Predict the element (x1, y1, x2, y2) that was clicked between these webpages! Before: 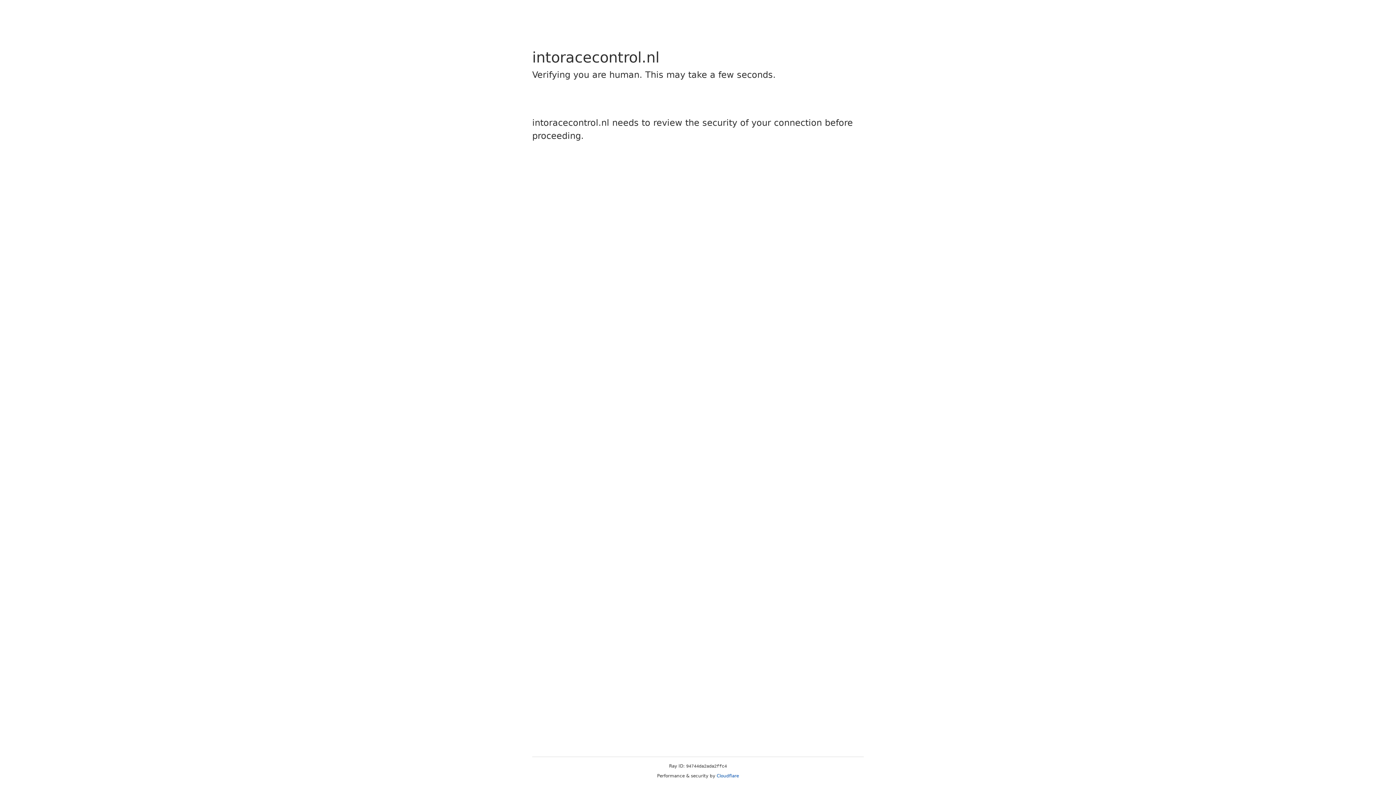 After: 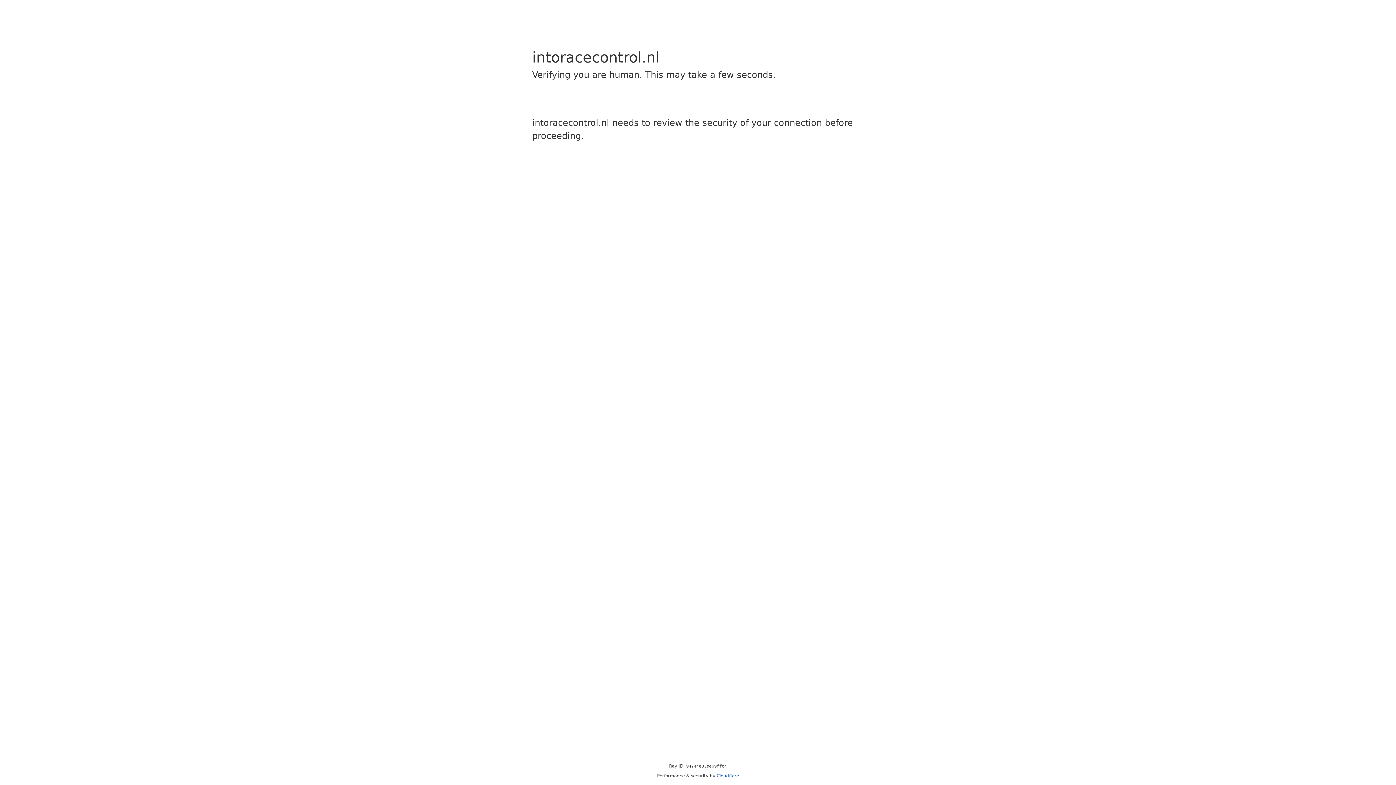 Action: label: Cloudflare bbox: (716, 773, 739, 778)